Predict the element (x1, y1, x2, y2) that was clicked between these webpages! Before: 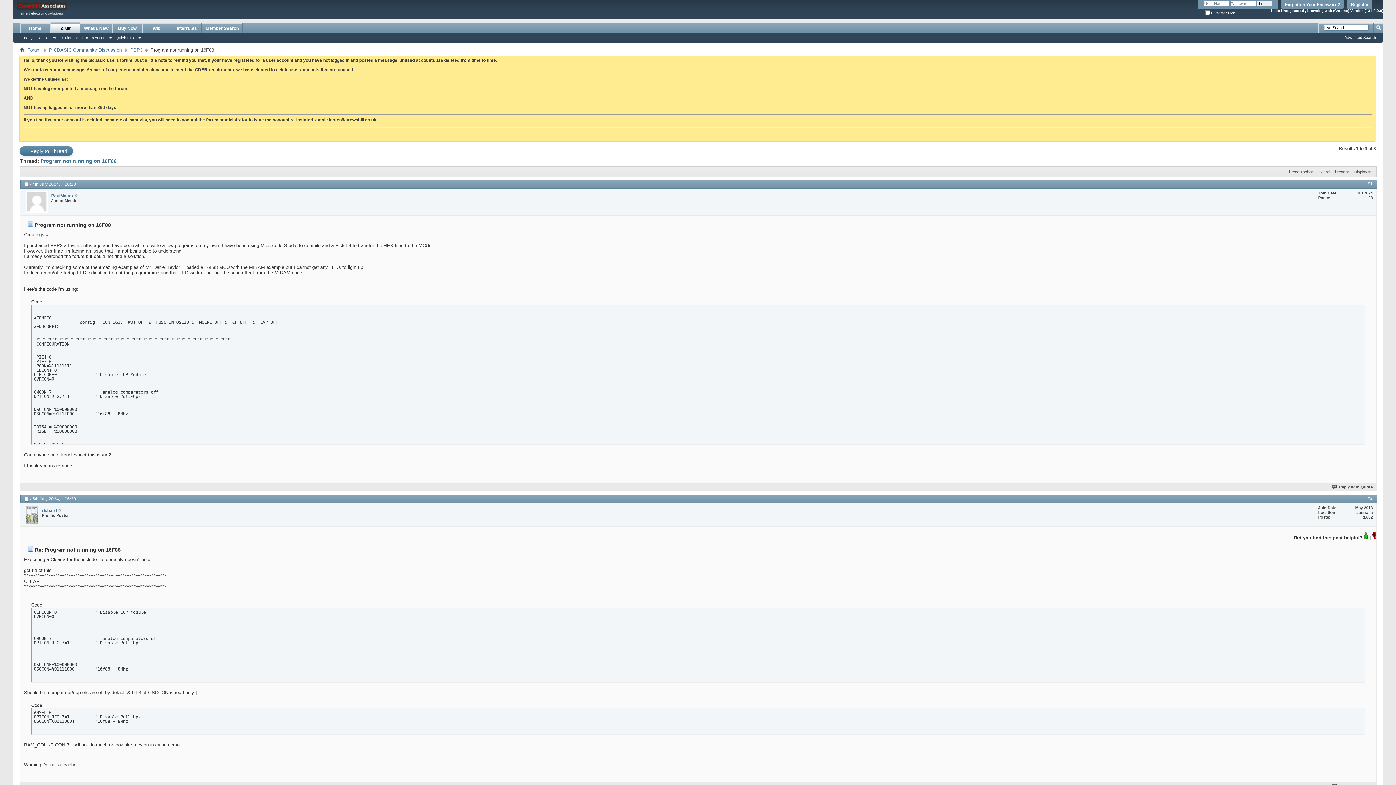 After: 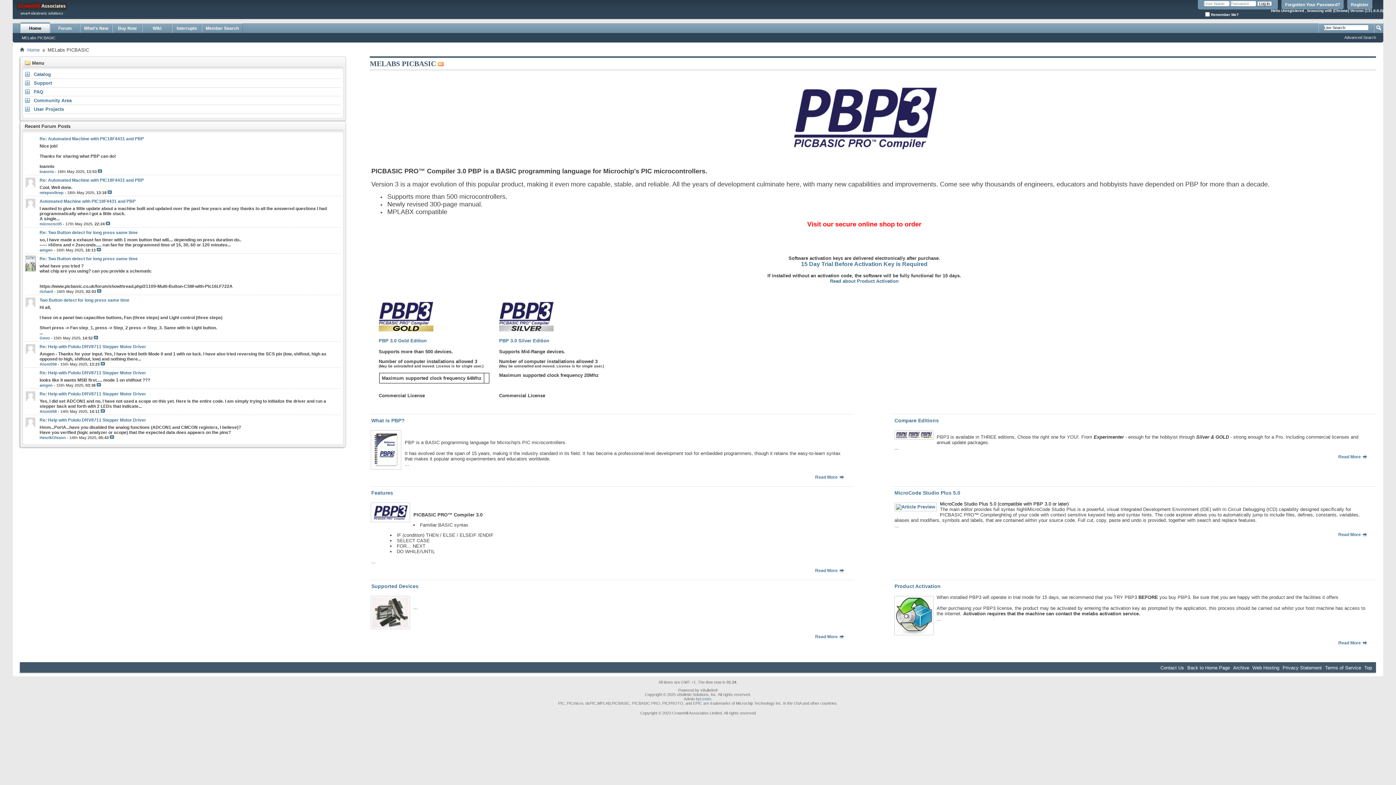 Action: bbox: (20, 47, 24, 52)